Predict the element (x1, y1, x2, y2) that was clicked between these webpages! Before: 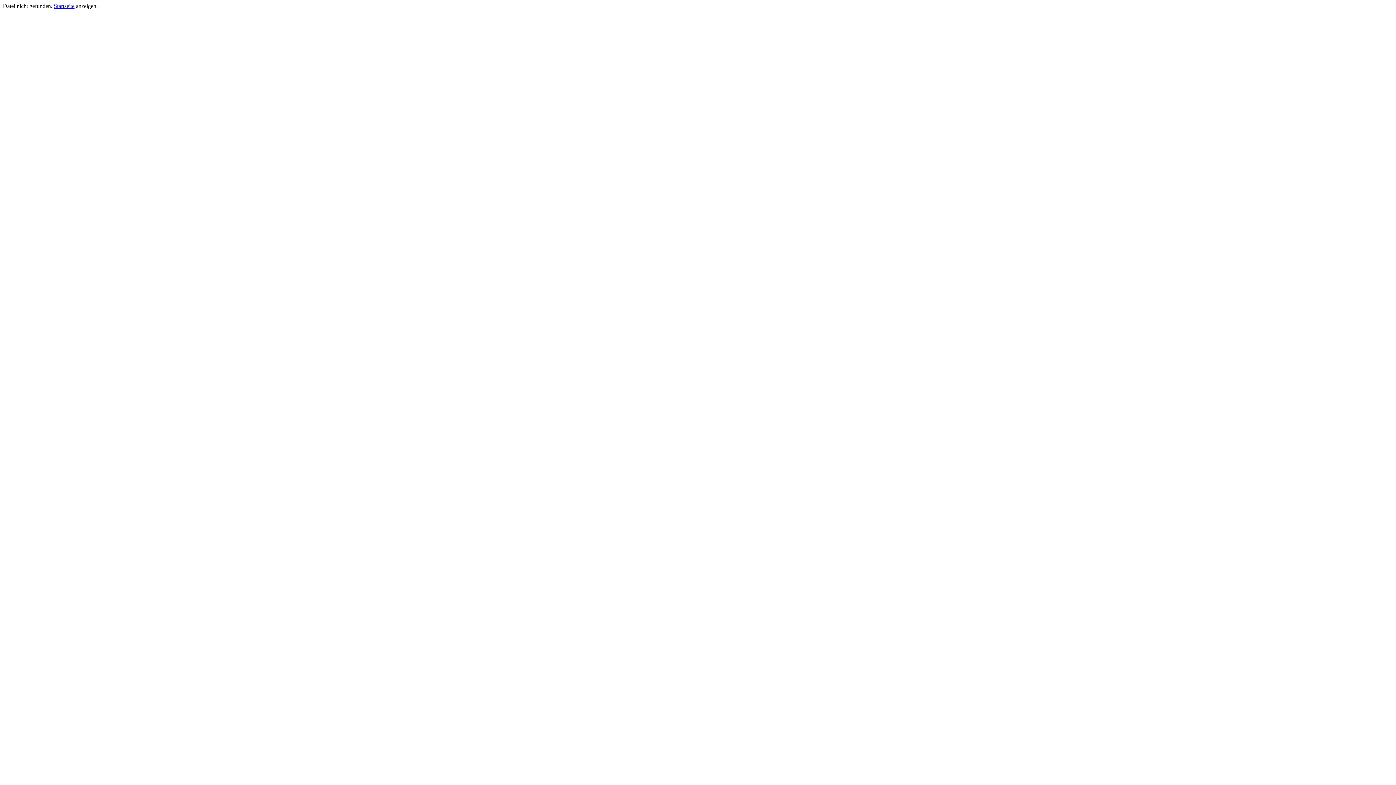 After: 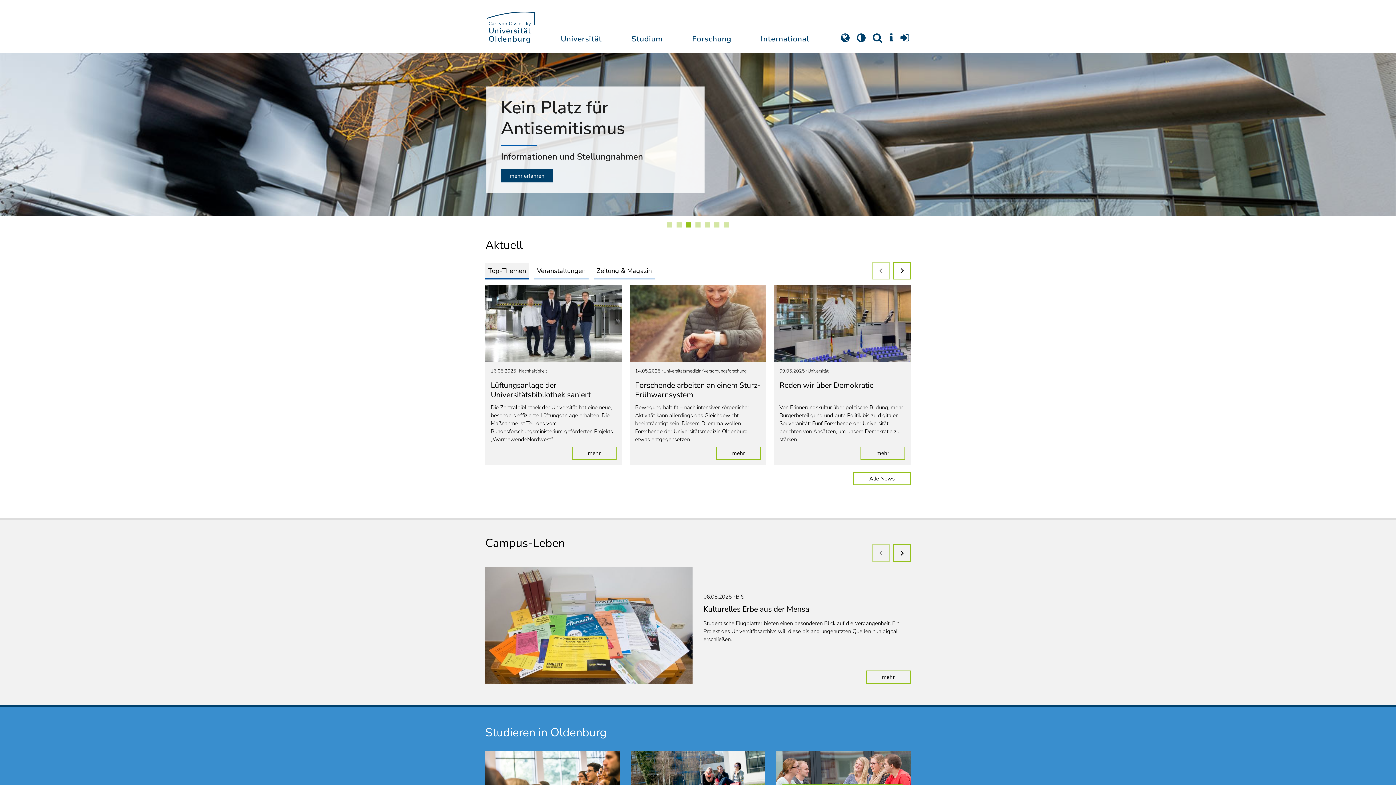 Action: bbox: (53, 2, 74, 9) label: Startseite